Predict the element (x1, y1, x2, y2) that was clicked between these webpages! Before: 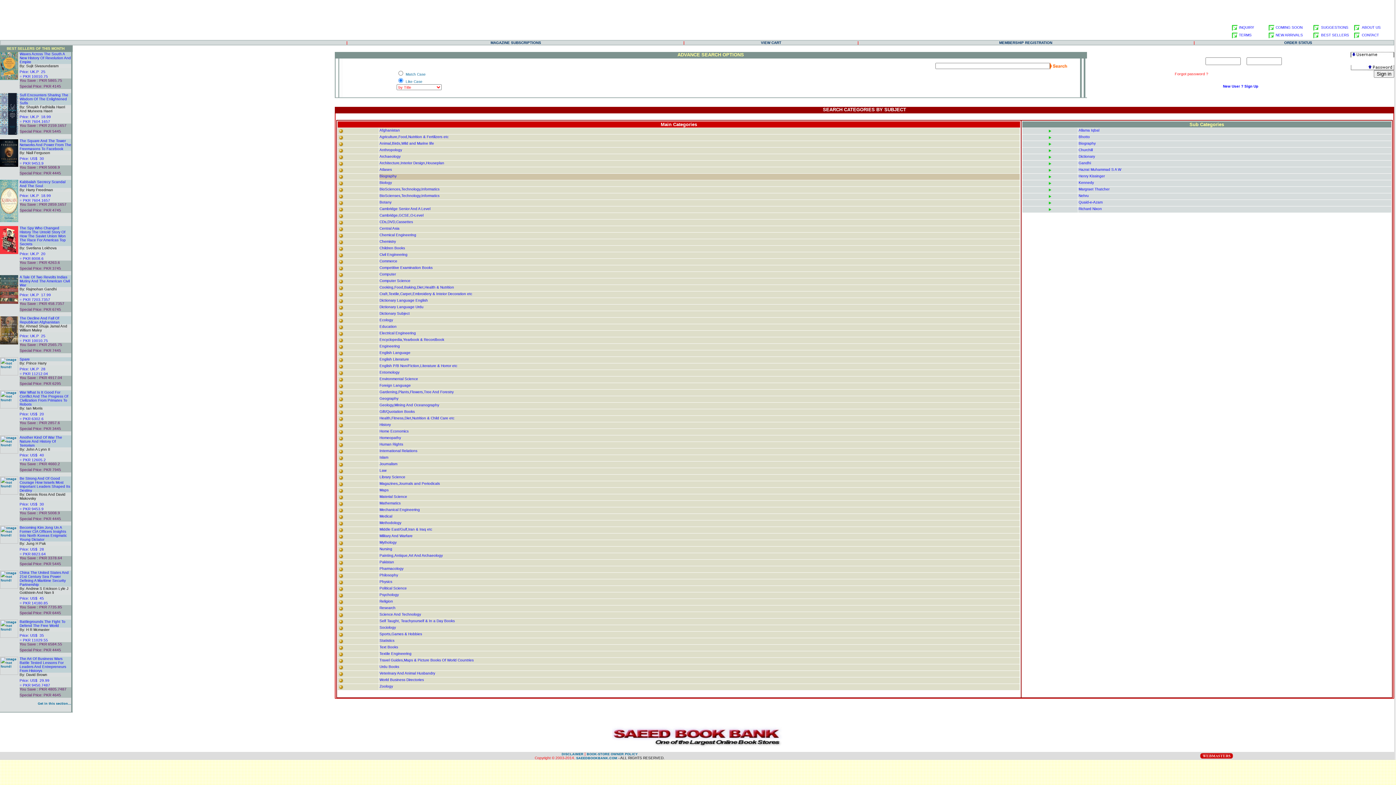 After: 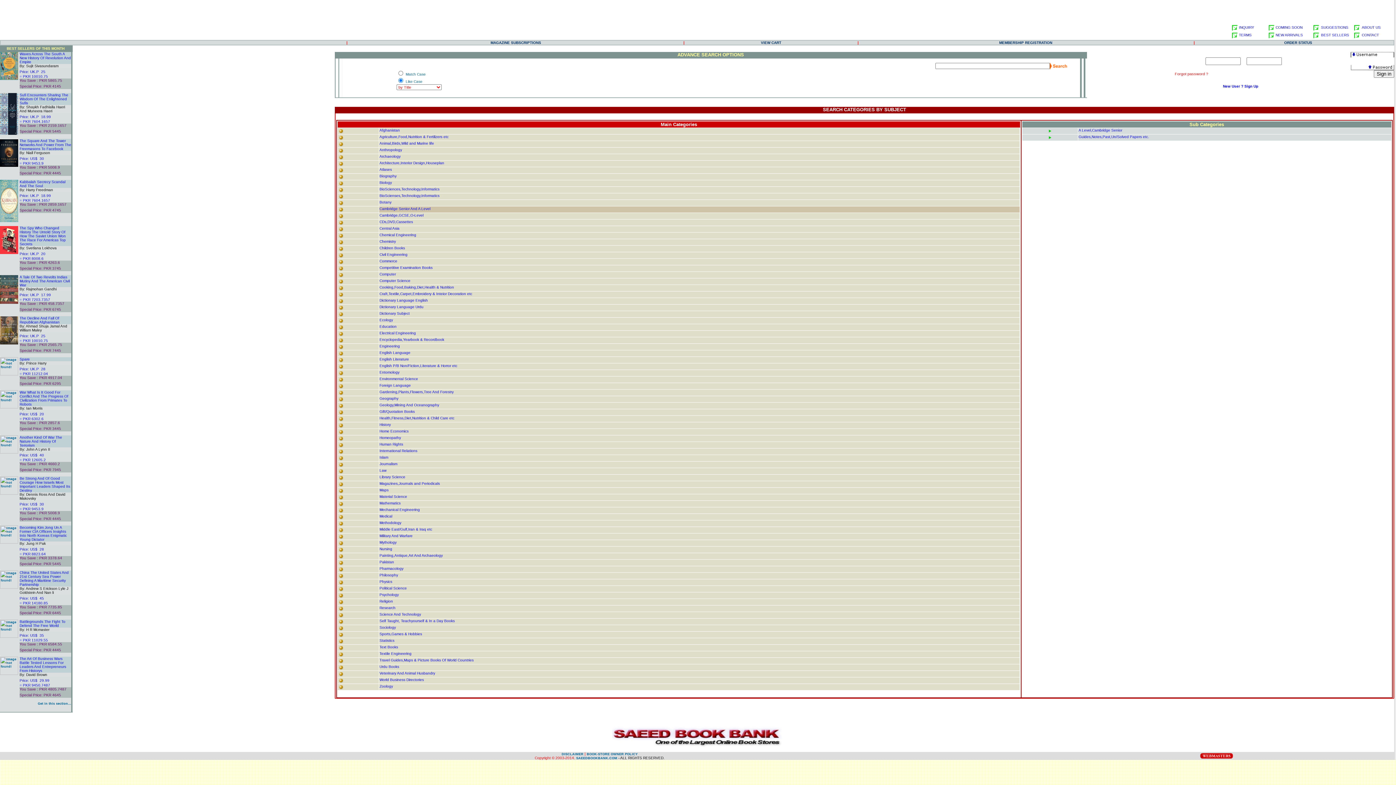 Action: bbox: (379, 206, 430, 210) label: Cambridge Senior And A Level